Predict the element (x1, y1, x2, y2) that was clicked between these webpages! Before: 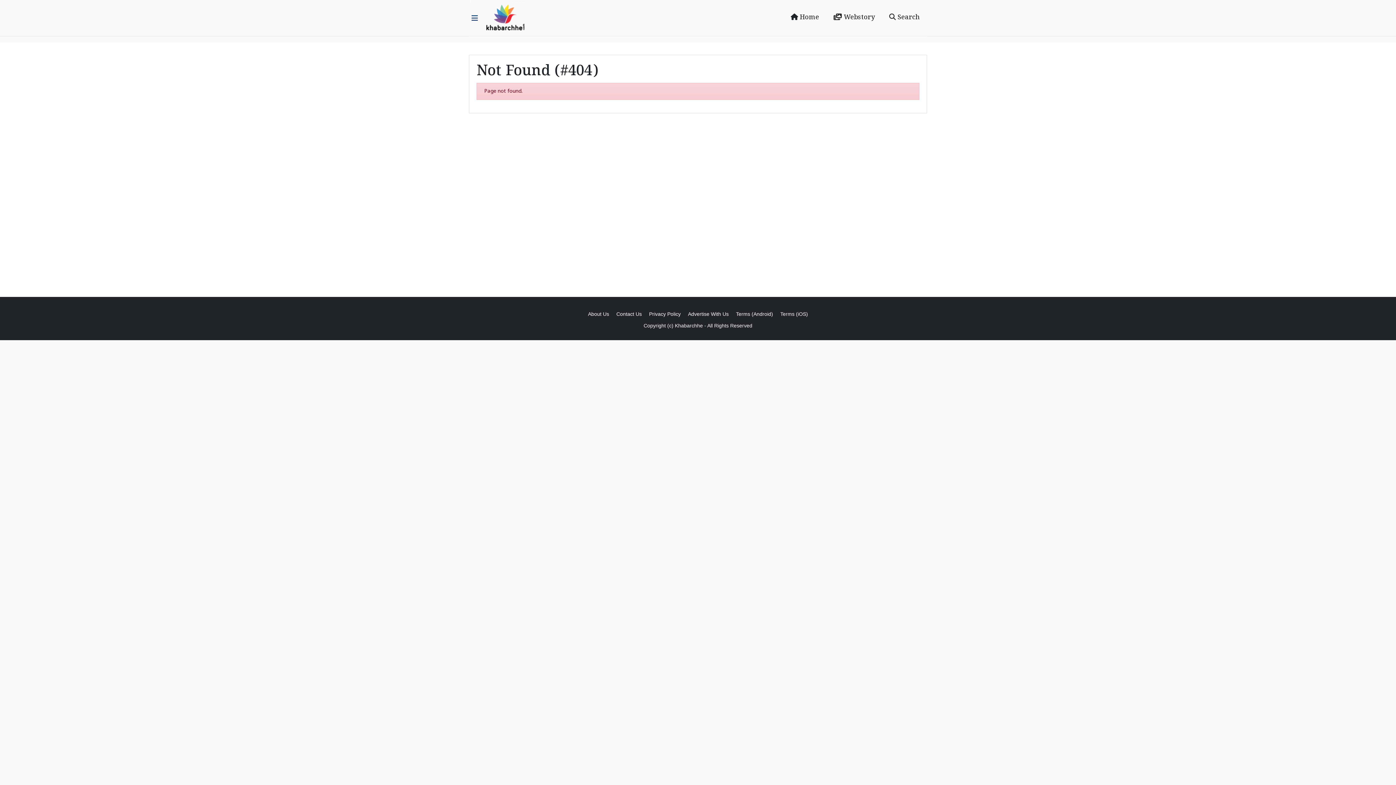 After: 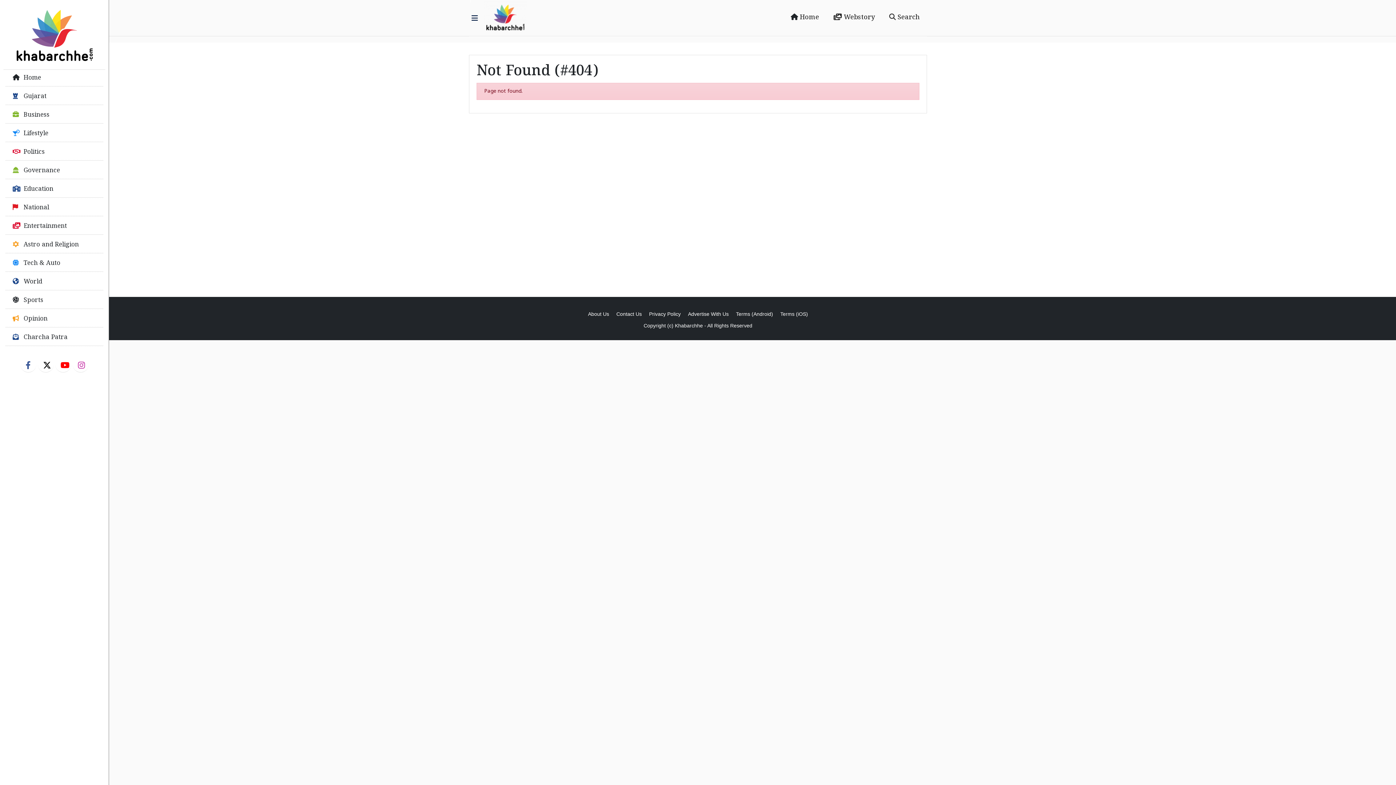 Action: bbox: (468, 9, 481, 26)